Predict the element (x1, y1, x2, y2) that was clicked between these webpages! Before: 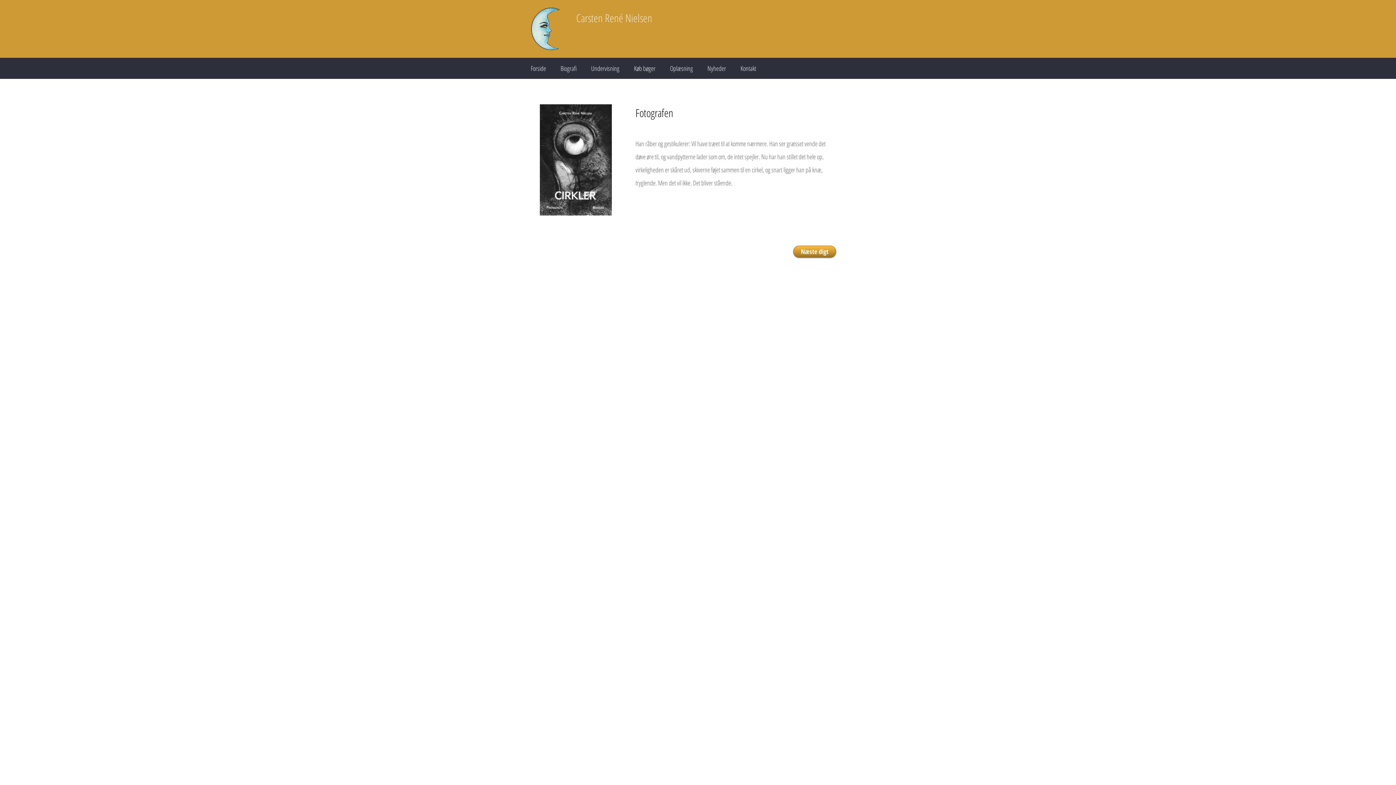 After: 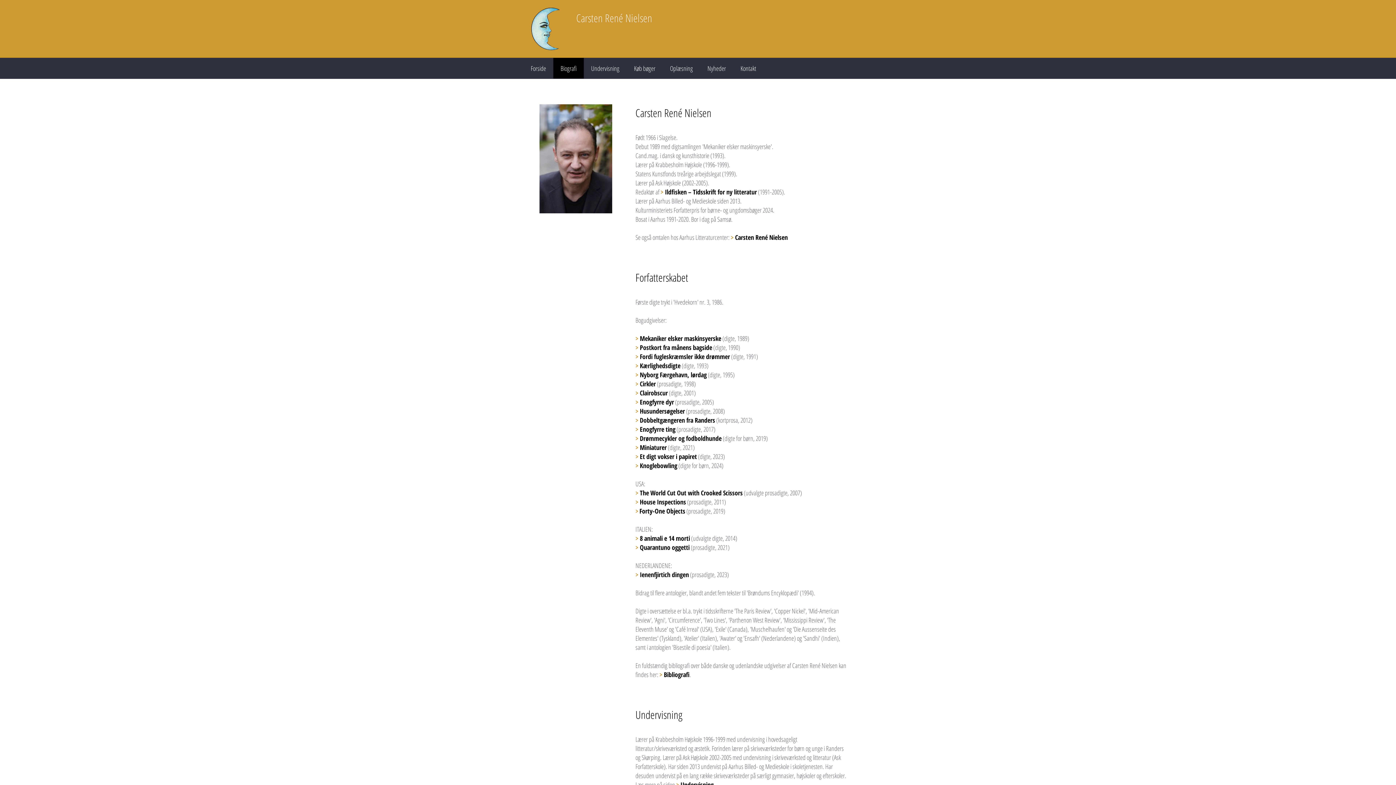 Action: label: Biografi bbox: (553, 57, 584, 78)